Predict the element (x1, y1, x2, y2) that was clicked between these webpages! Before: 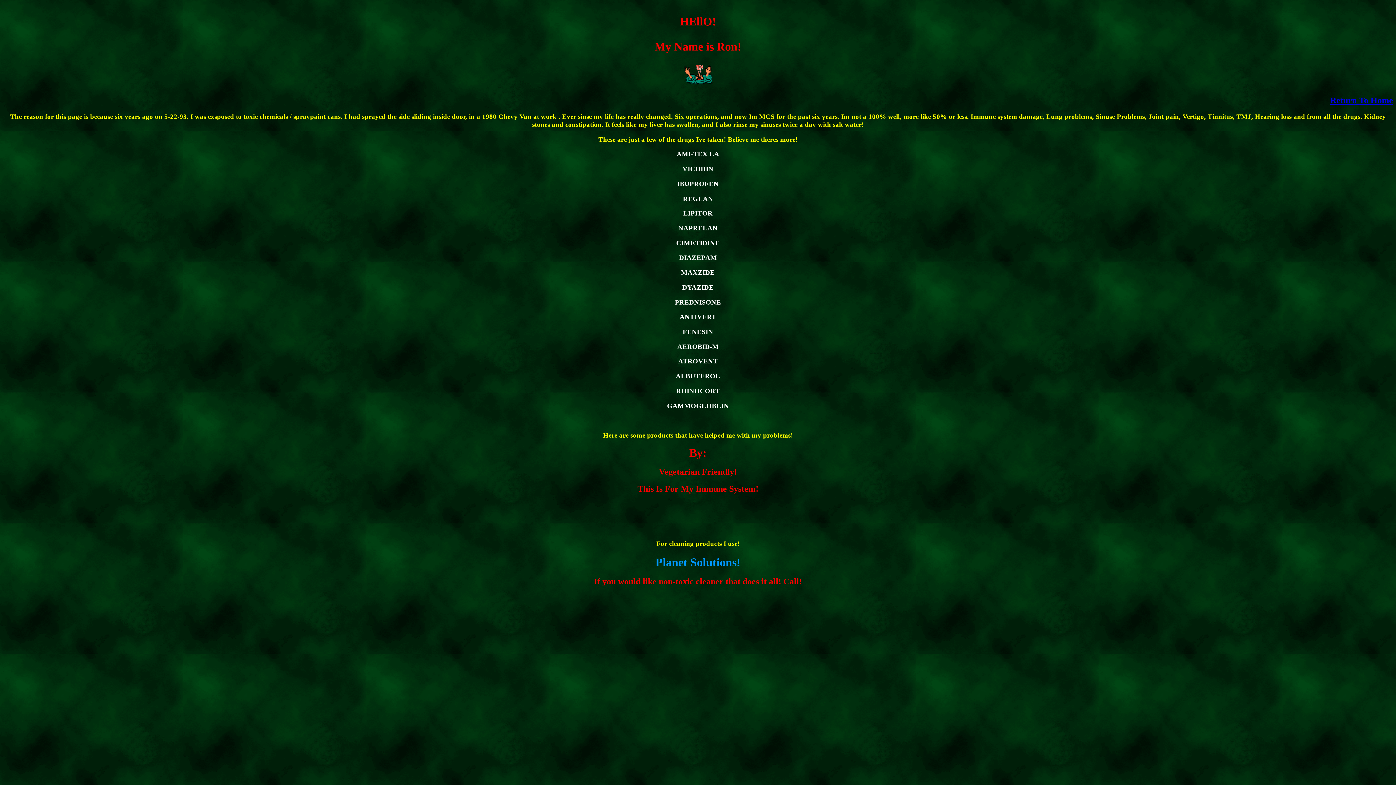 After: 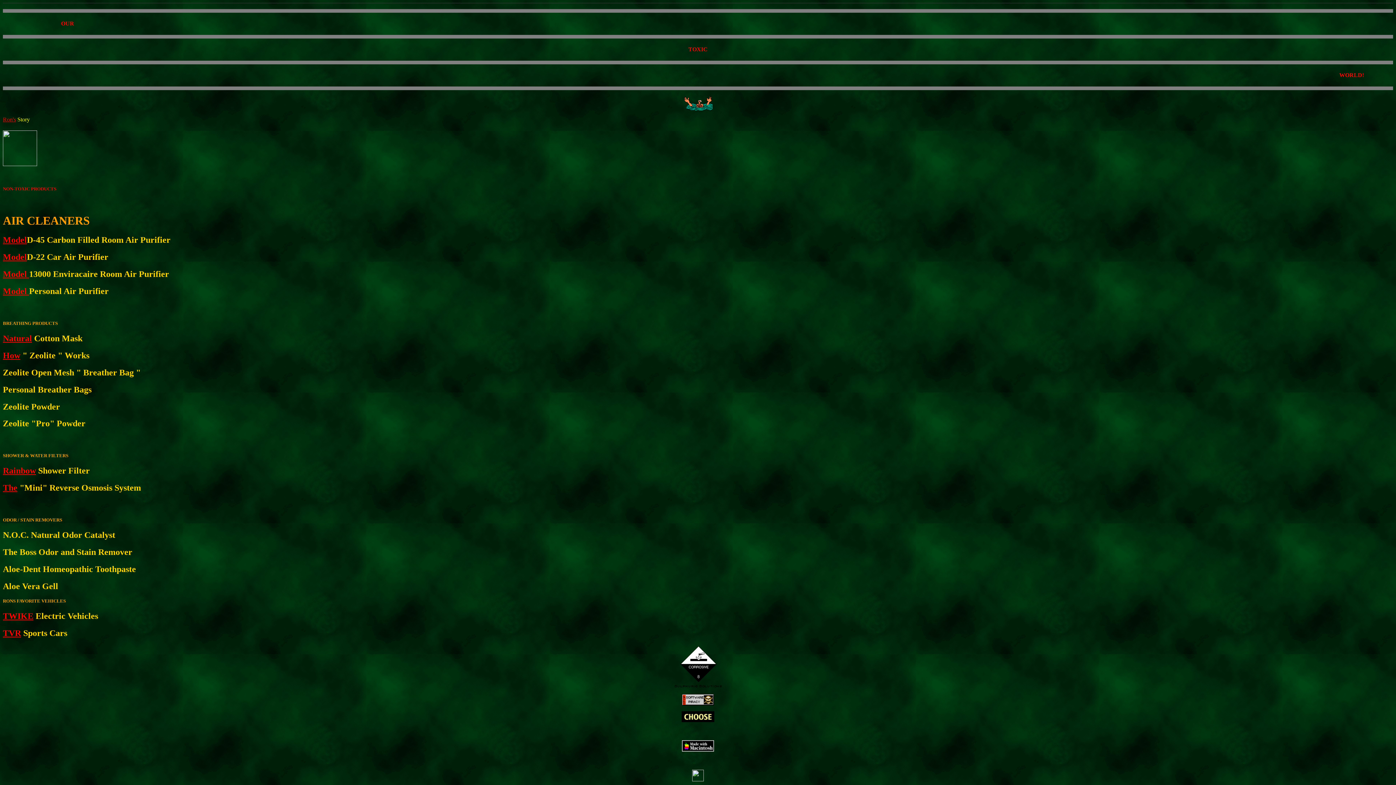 Action: label: Return To Home bbox: (1330, 95, 1393, 105)